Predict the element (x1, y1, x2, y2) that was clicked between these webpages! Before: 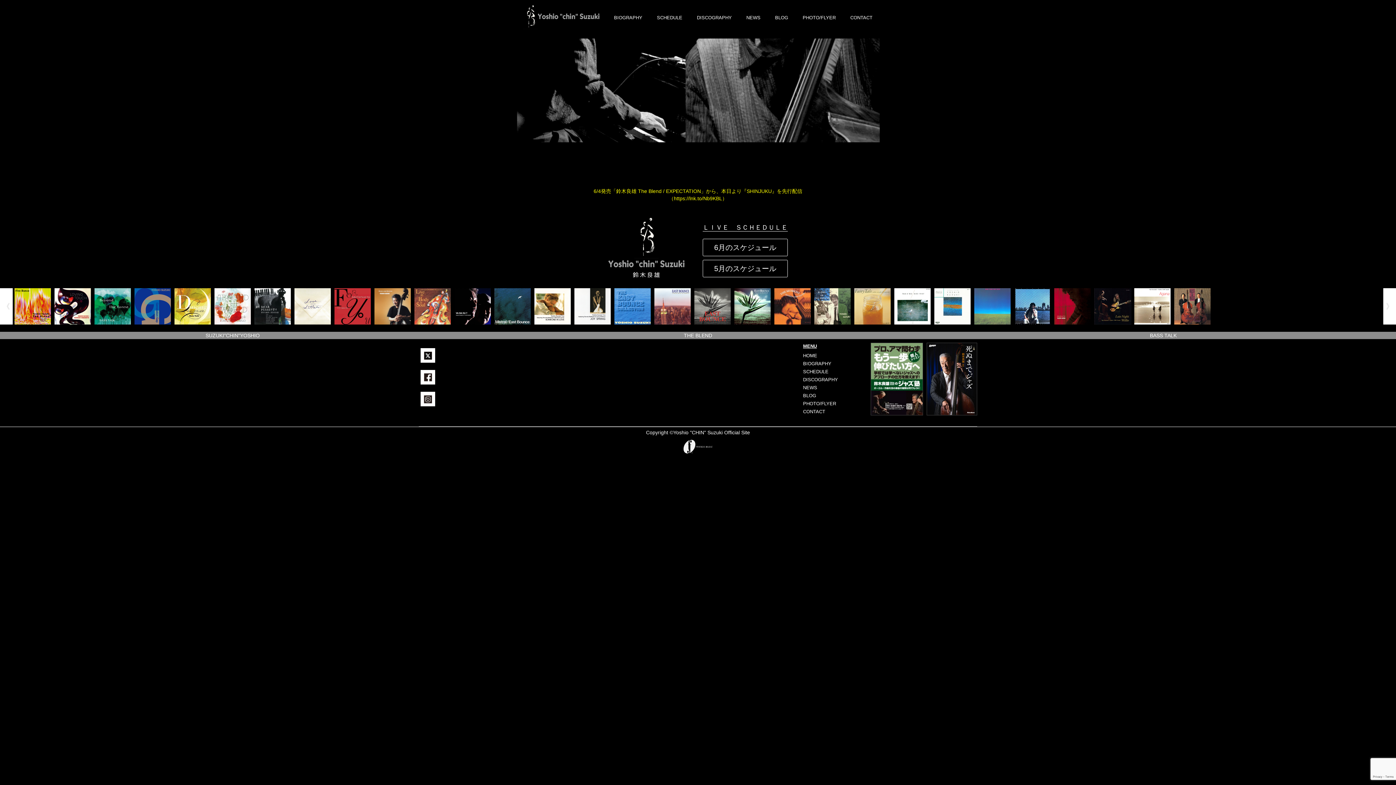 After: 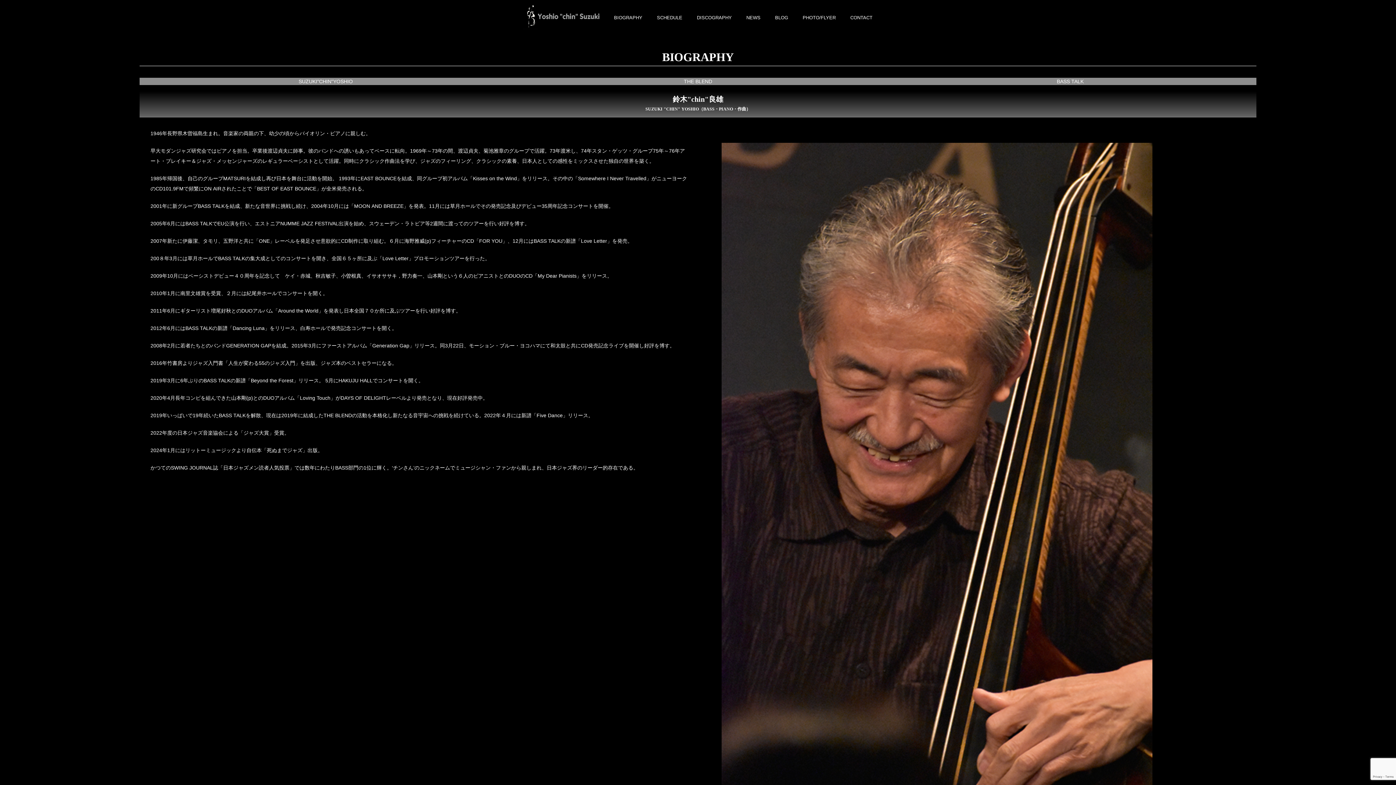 Action: bbox: (614, 14, 642, 20) label: BIOGRAPHY